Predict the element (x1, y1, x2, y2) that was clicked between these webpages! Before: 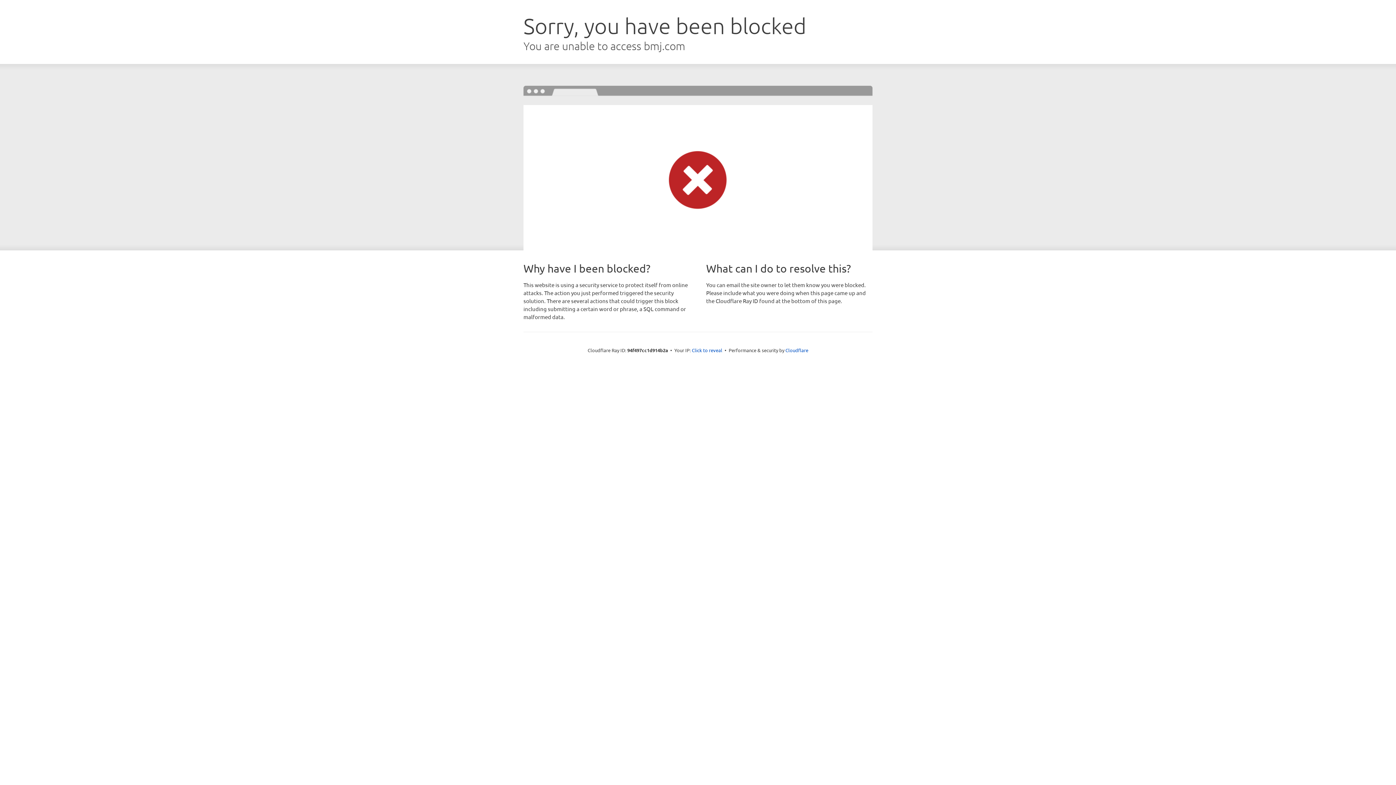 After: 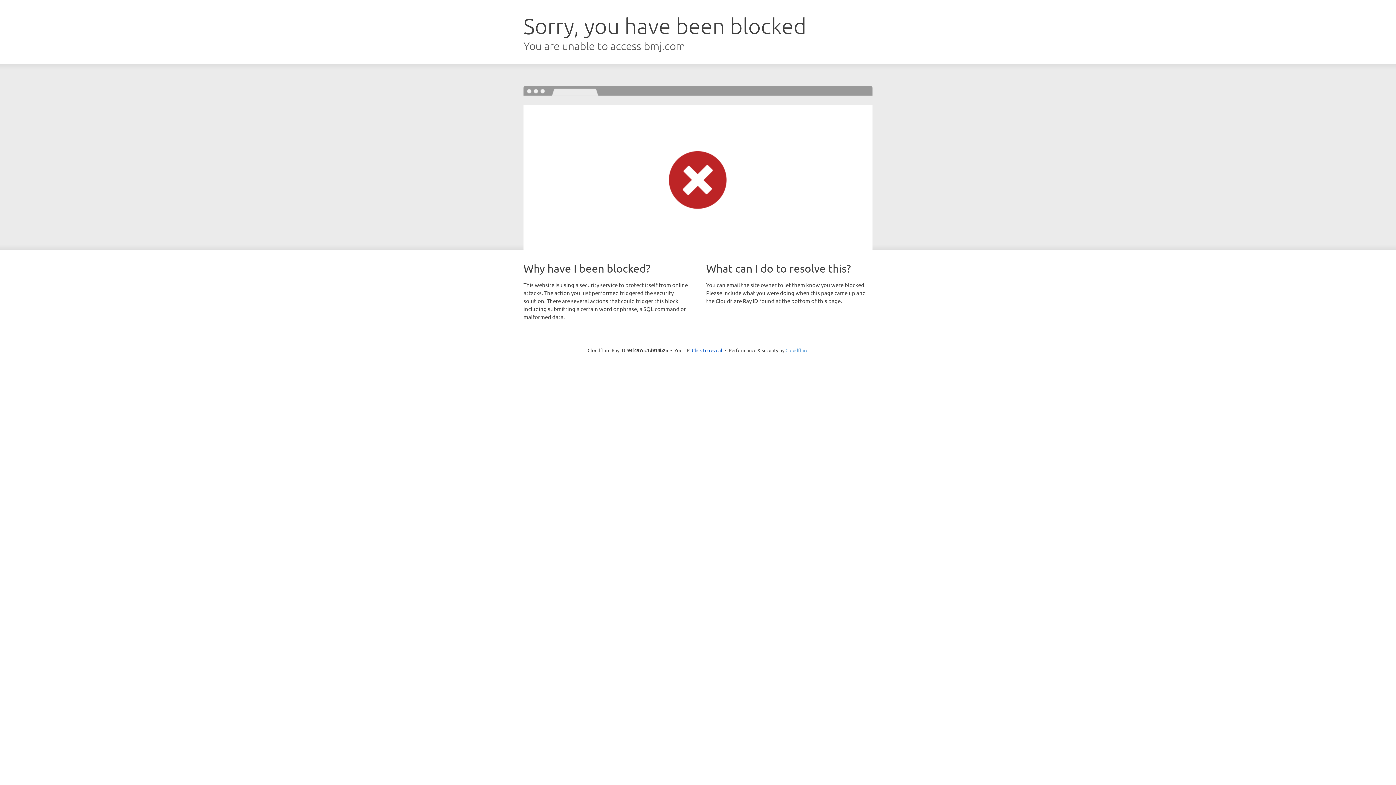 Action: label: Cloudflare bbox: (785, 347, 808, 353)